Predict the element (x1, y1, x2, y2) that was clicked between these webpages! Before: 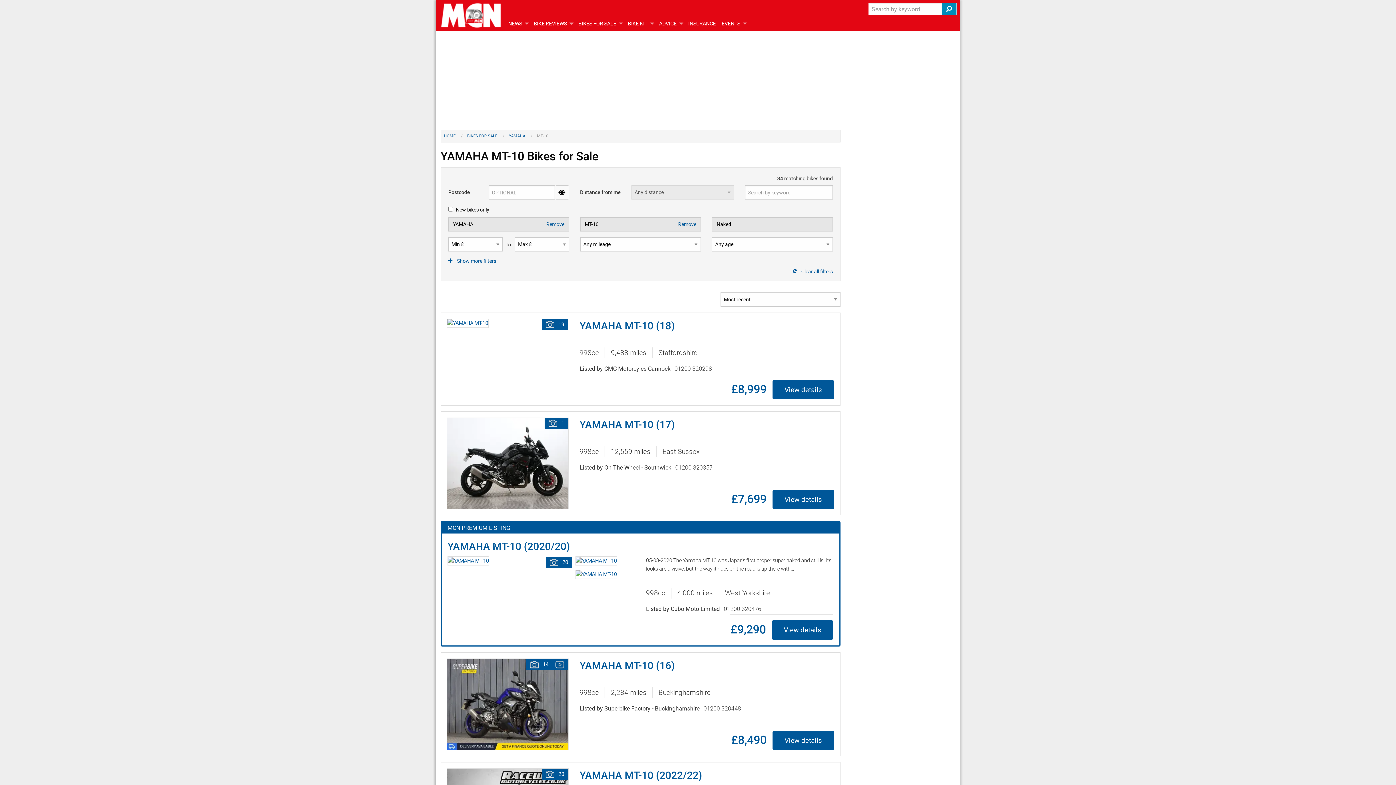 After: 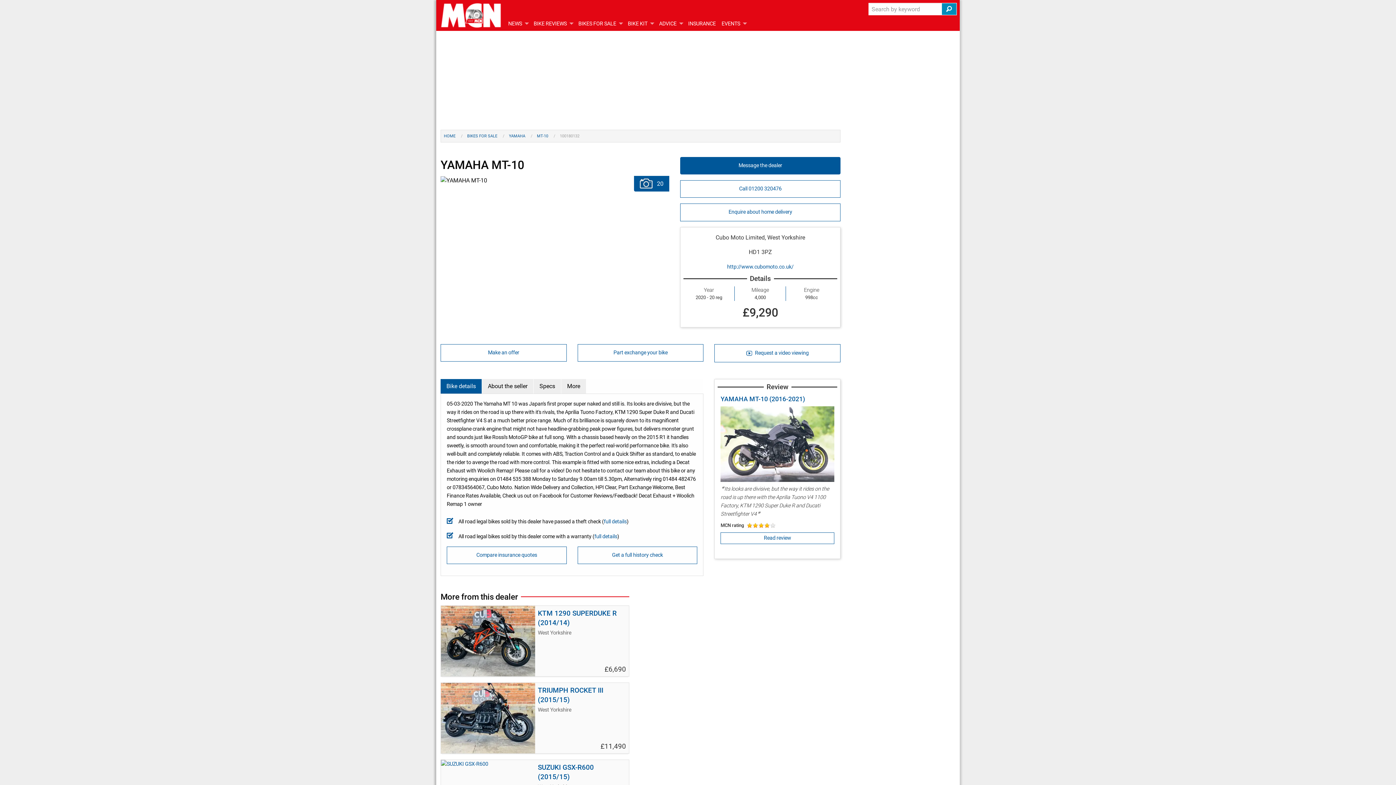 Action: bbox: (575, 556, 635, 568)